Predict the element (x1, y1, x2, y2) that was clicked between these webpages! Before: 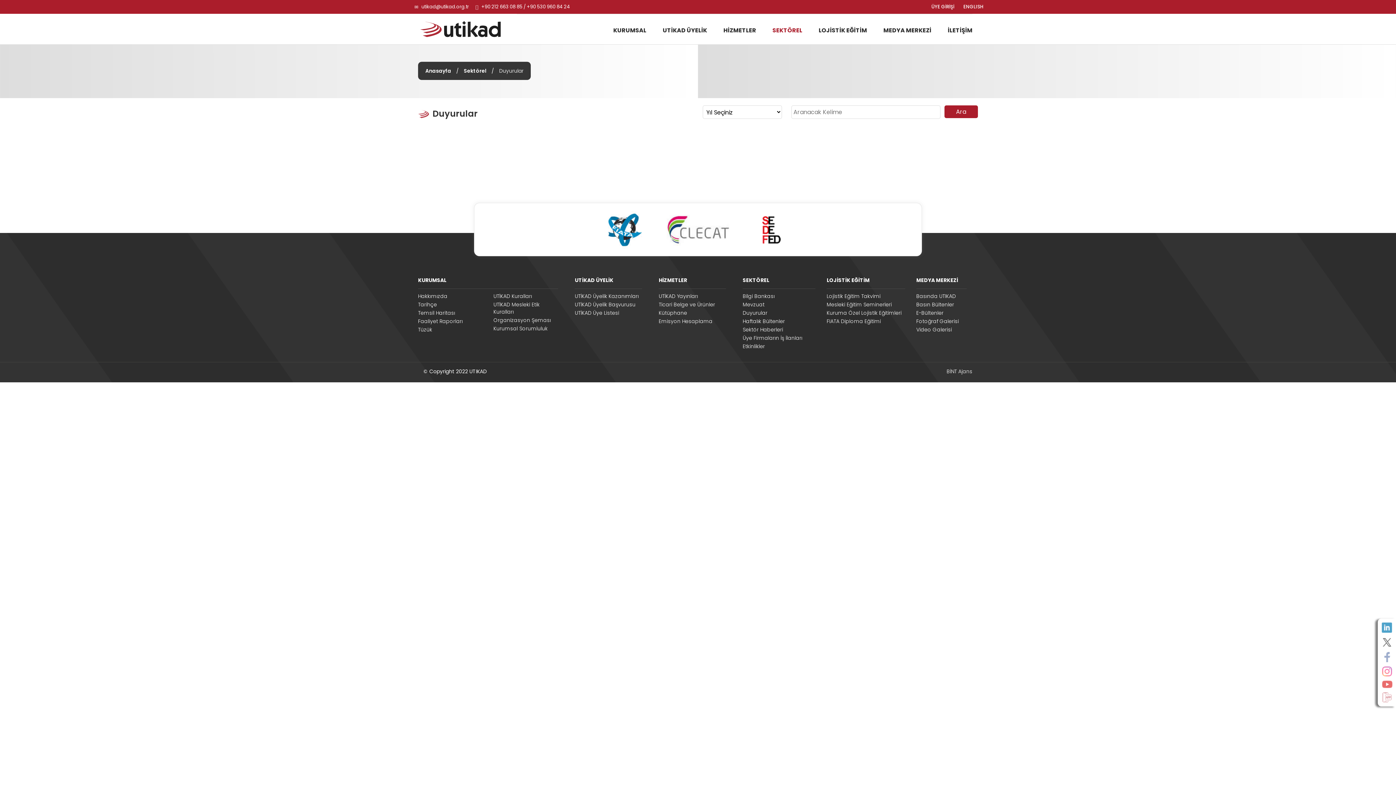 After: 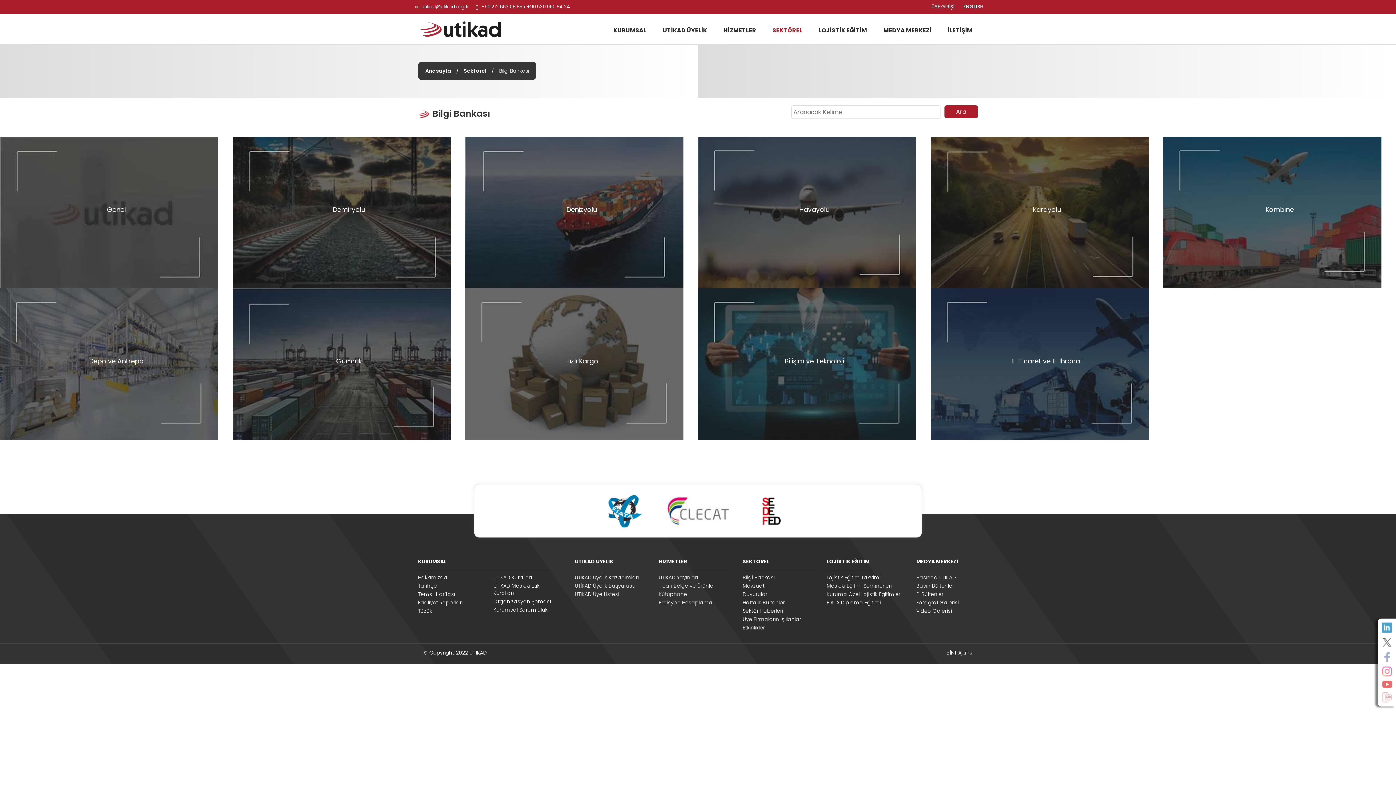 Action: bbox: (742, 292, 815, 299) label: Bilgi Bankası